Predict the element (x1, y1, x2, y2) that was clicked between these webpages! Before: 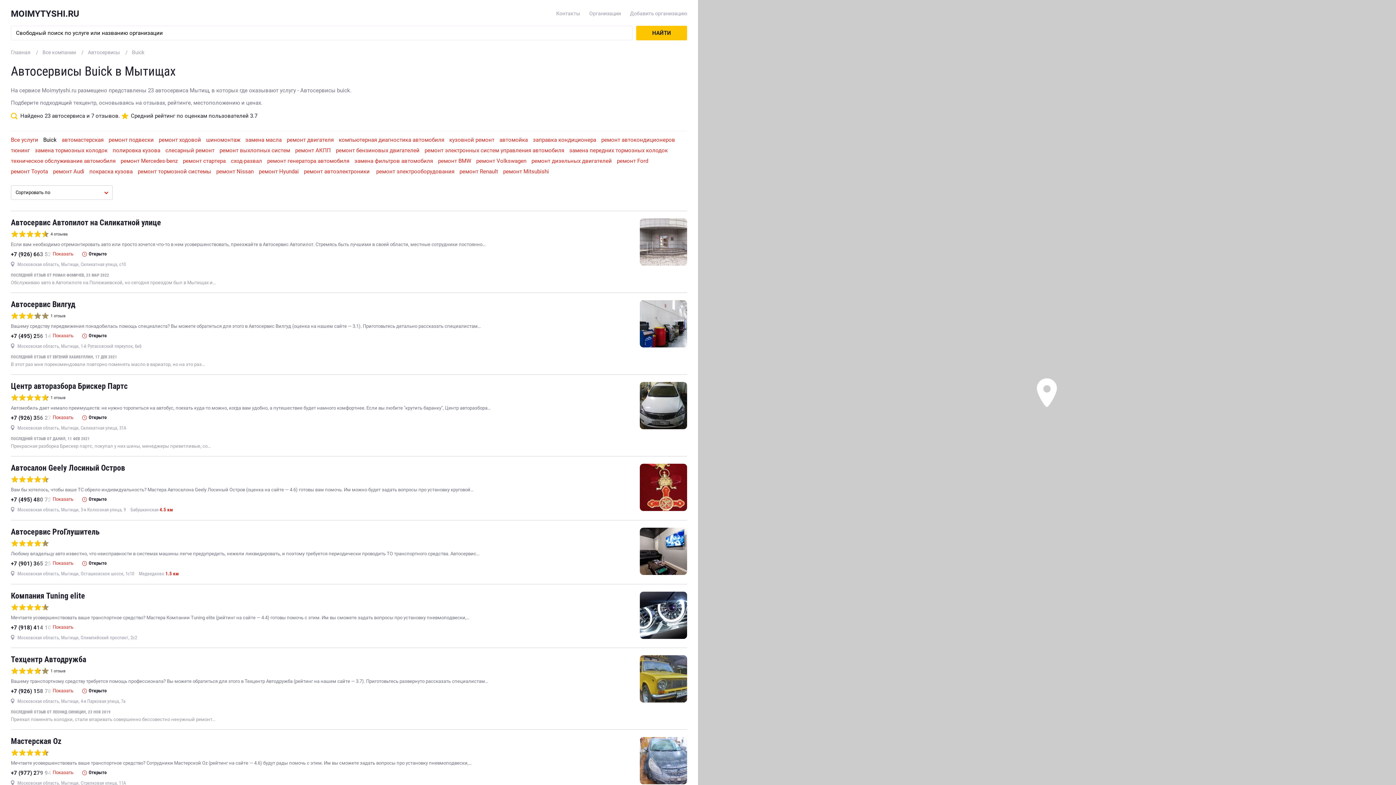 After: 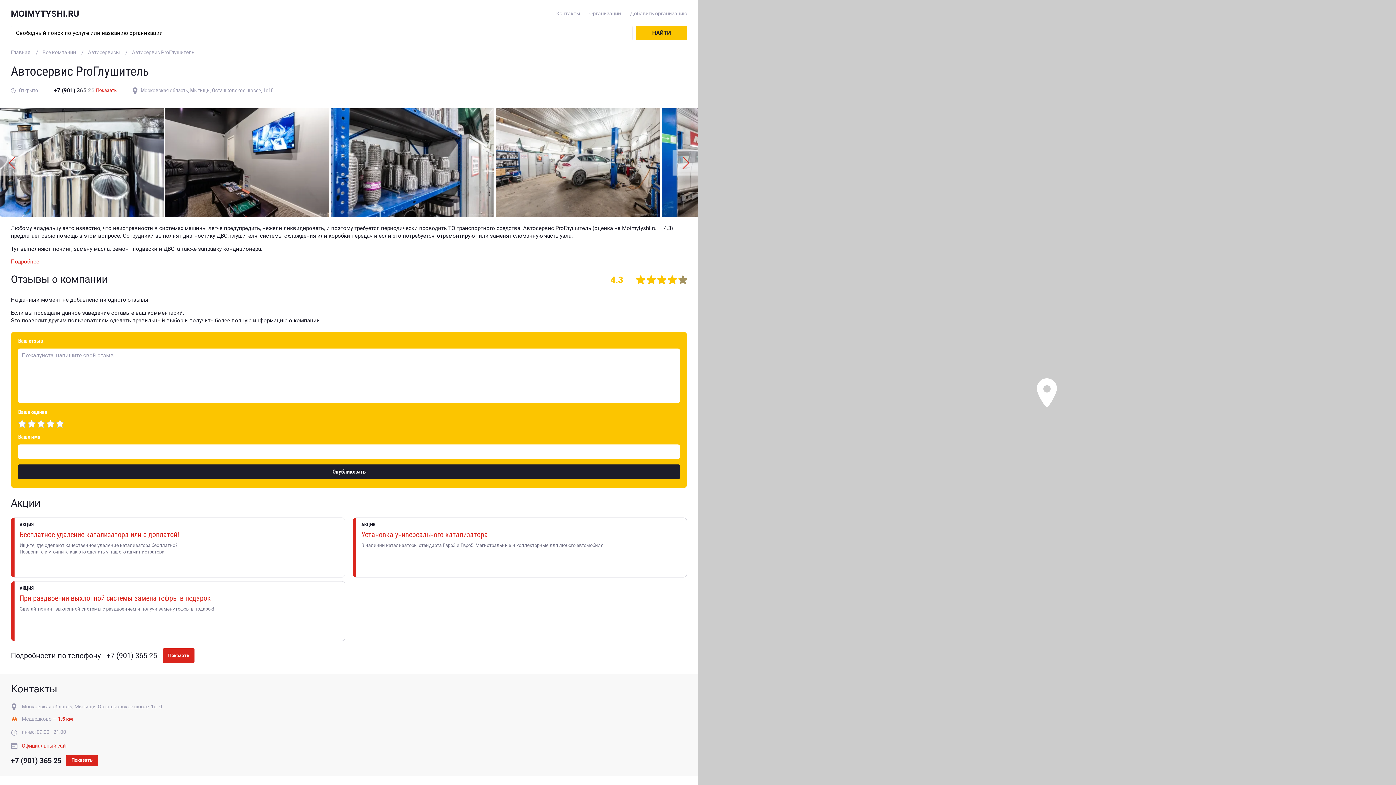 Action: label: Автосервис ProГлушитель bbox: (10, 528, 589, 536)